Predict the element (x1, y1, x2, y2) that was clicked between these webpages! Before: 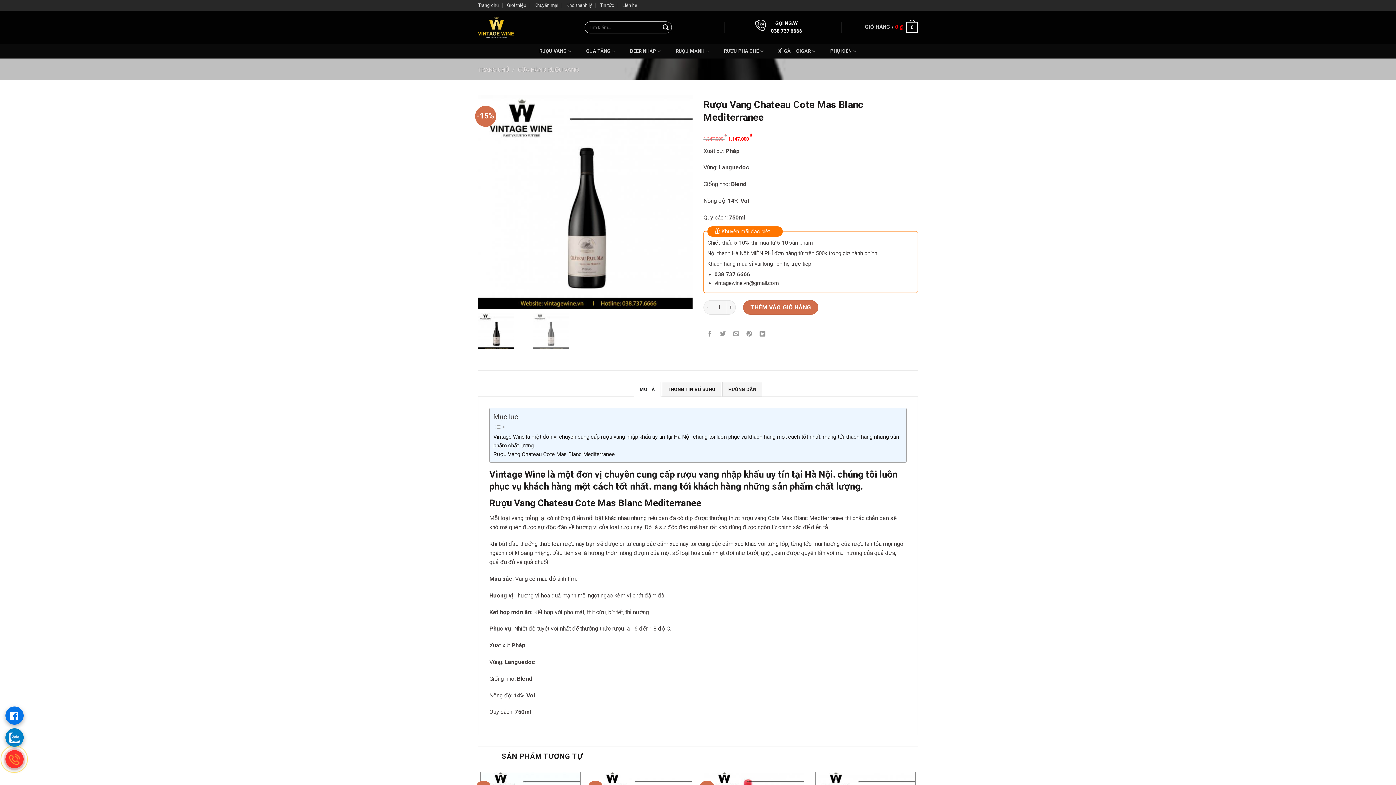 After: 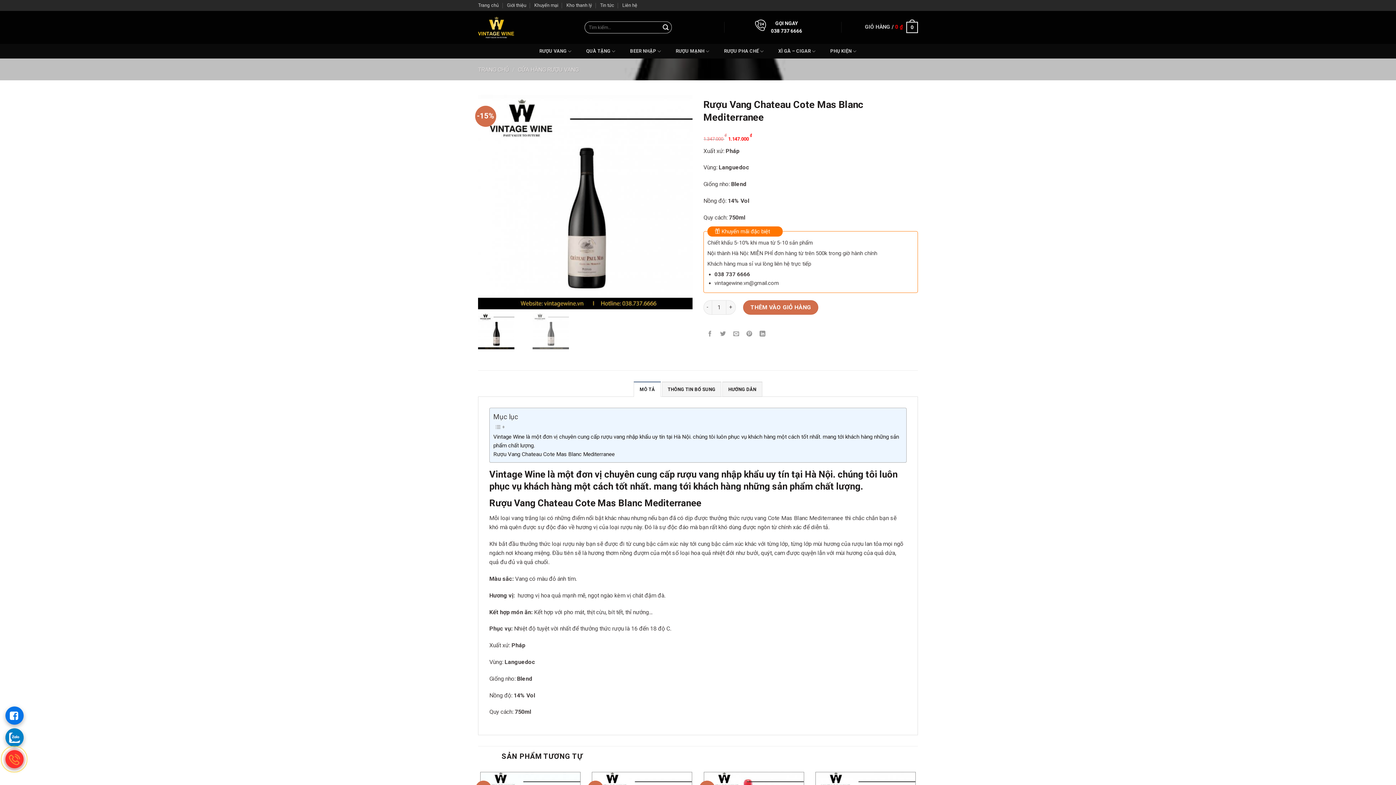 Action: label: MÔ TẢ bbox: (633, 381, 660, 397)